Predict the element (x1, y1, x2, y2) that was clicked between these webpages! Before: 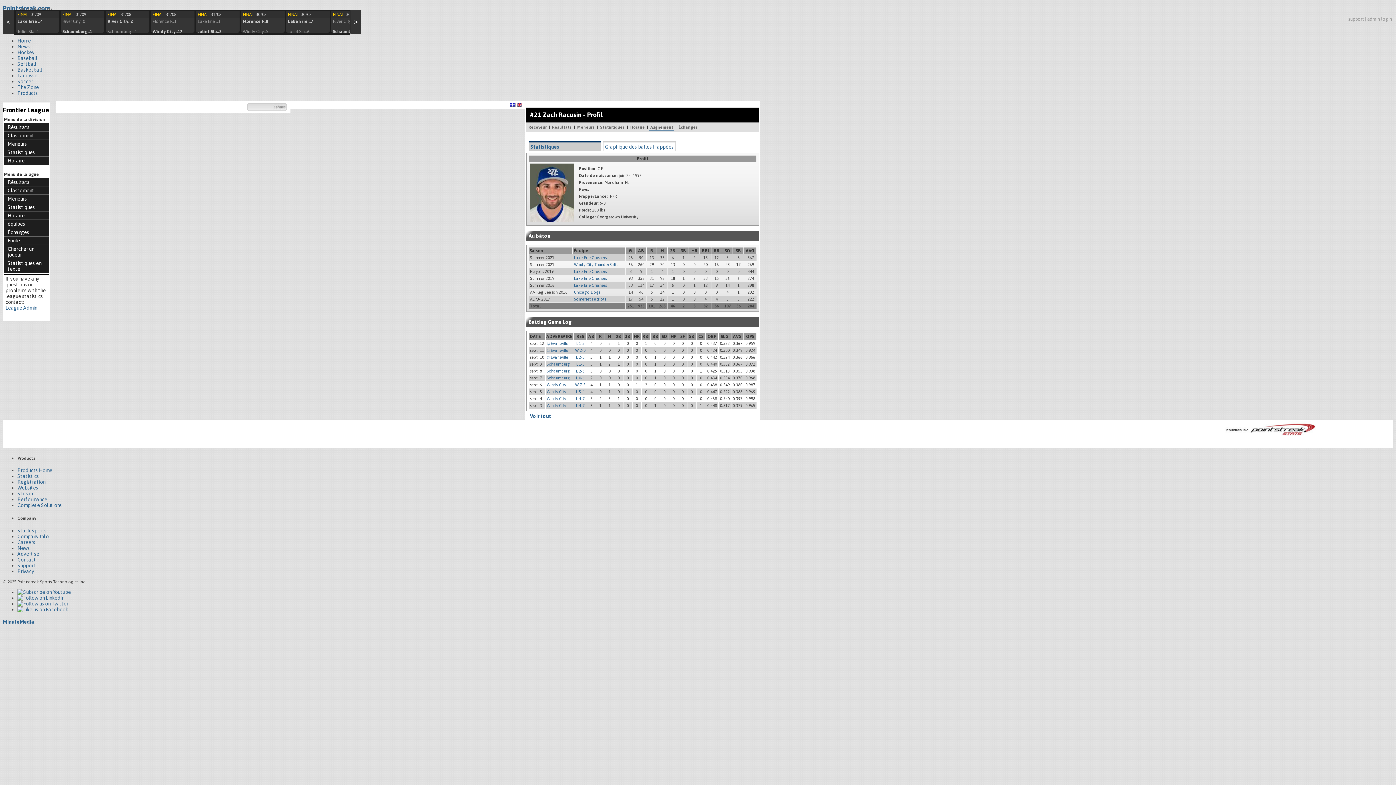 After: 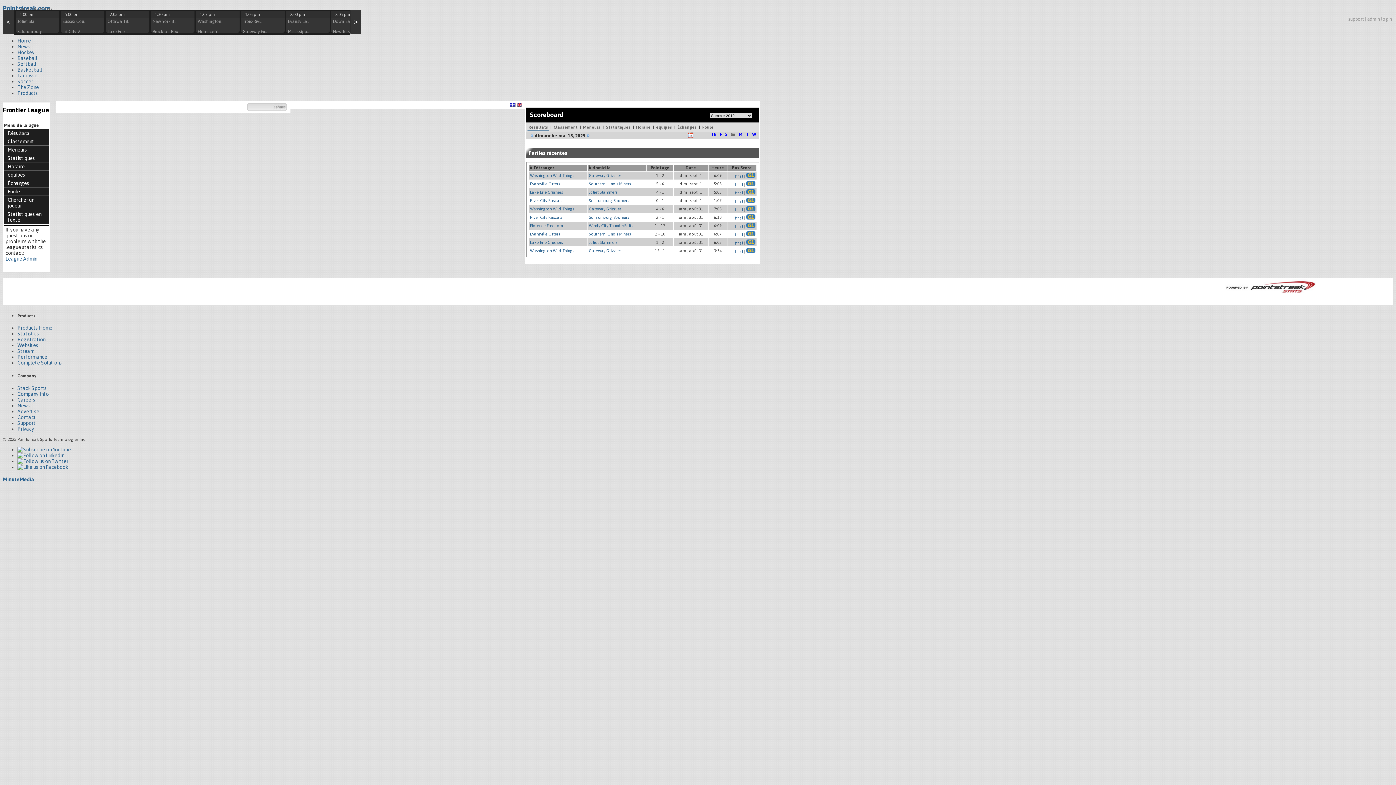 Action: bbox: (4, 178, 49, 186) label: Résultats